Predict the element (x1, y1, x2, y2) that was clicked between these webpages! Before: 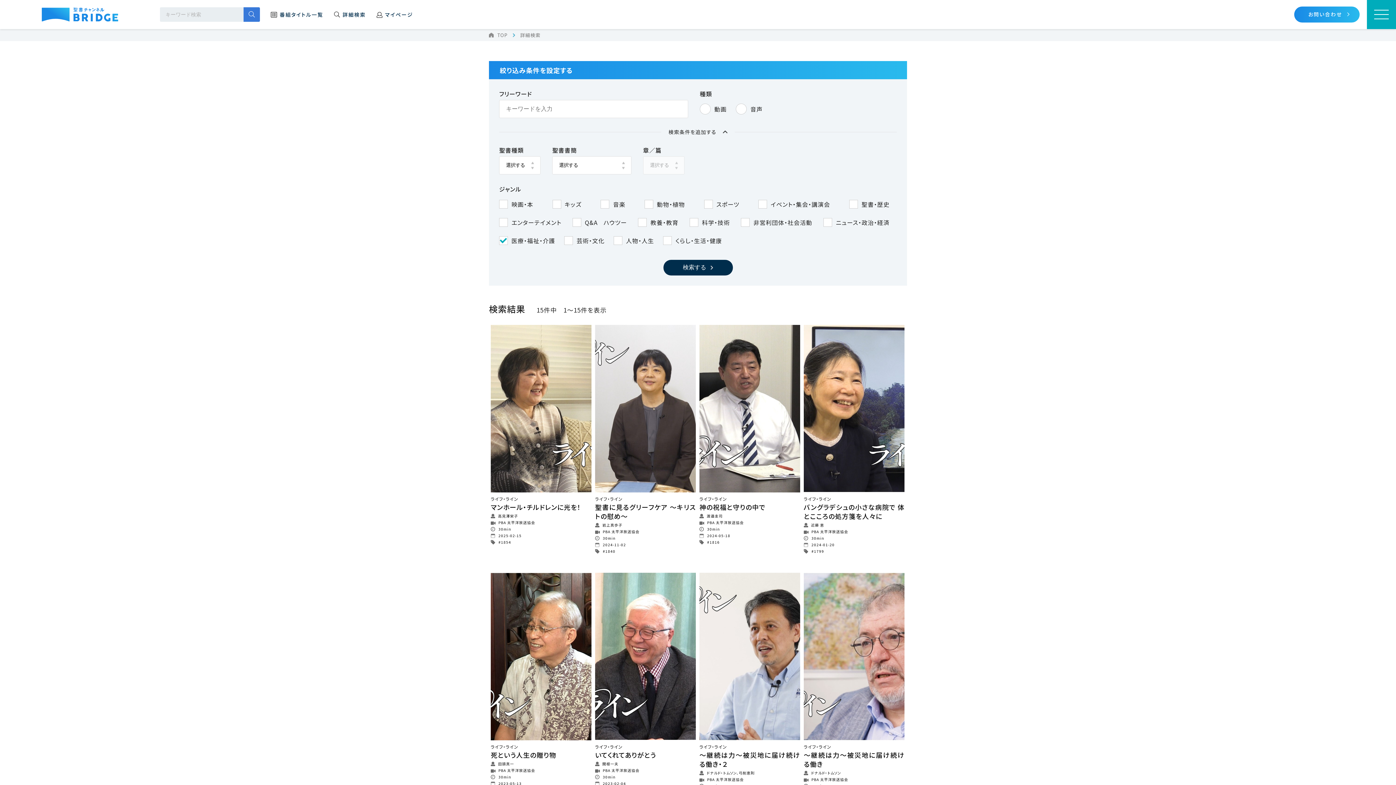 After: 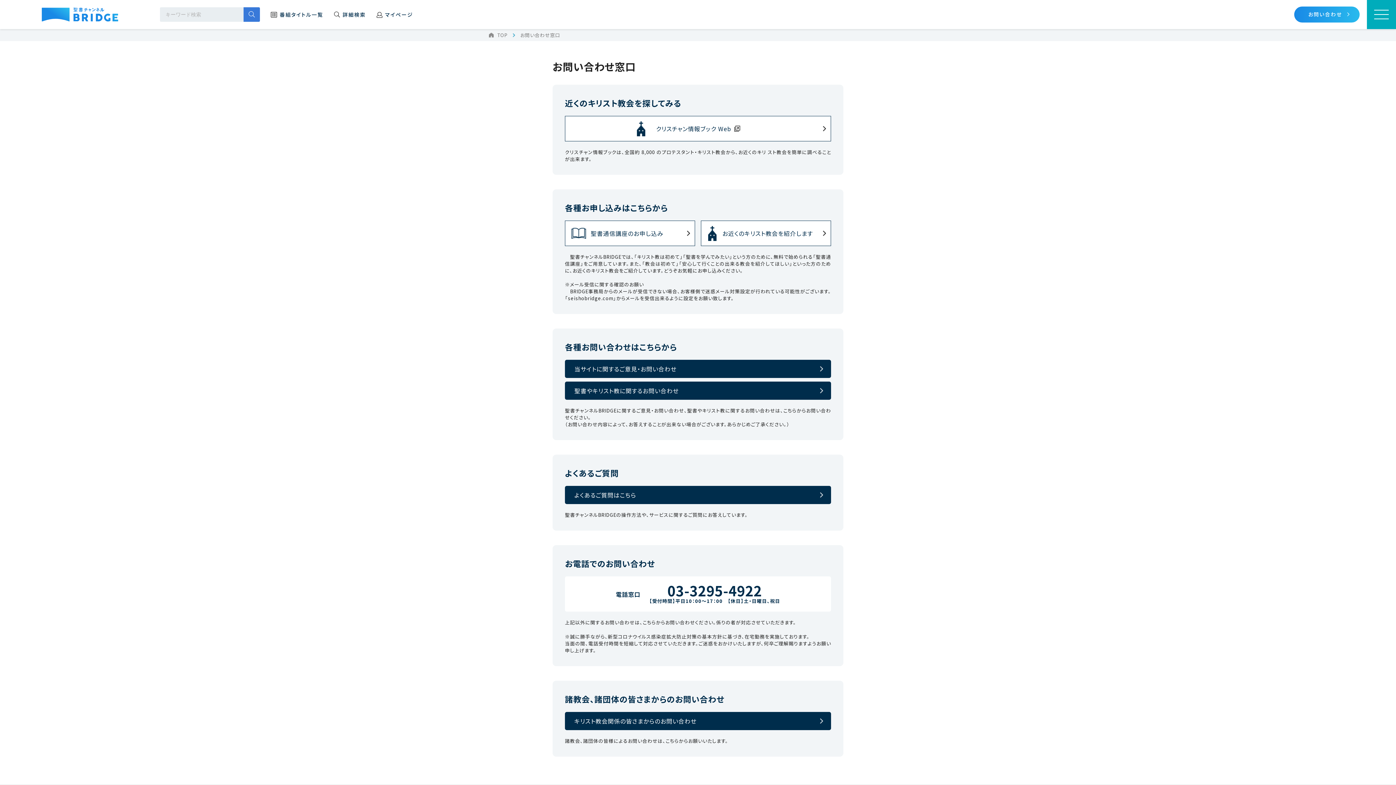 Action: label: お問い合わせ bbox: (1294, 6, 1360, 22)